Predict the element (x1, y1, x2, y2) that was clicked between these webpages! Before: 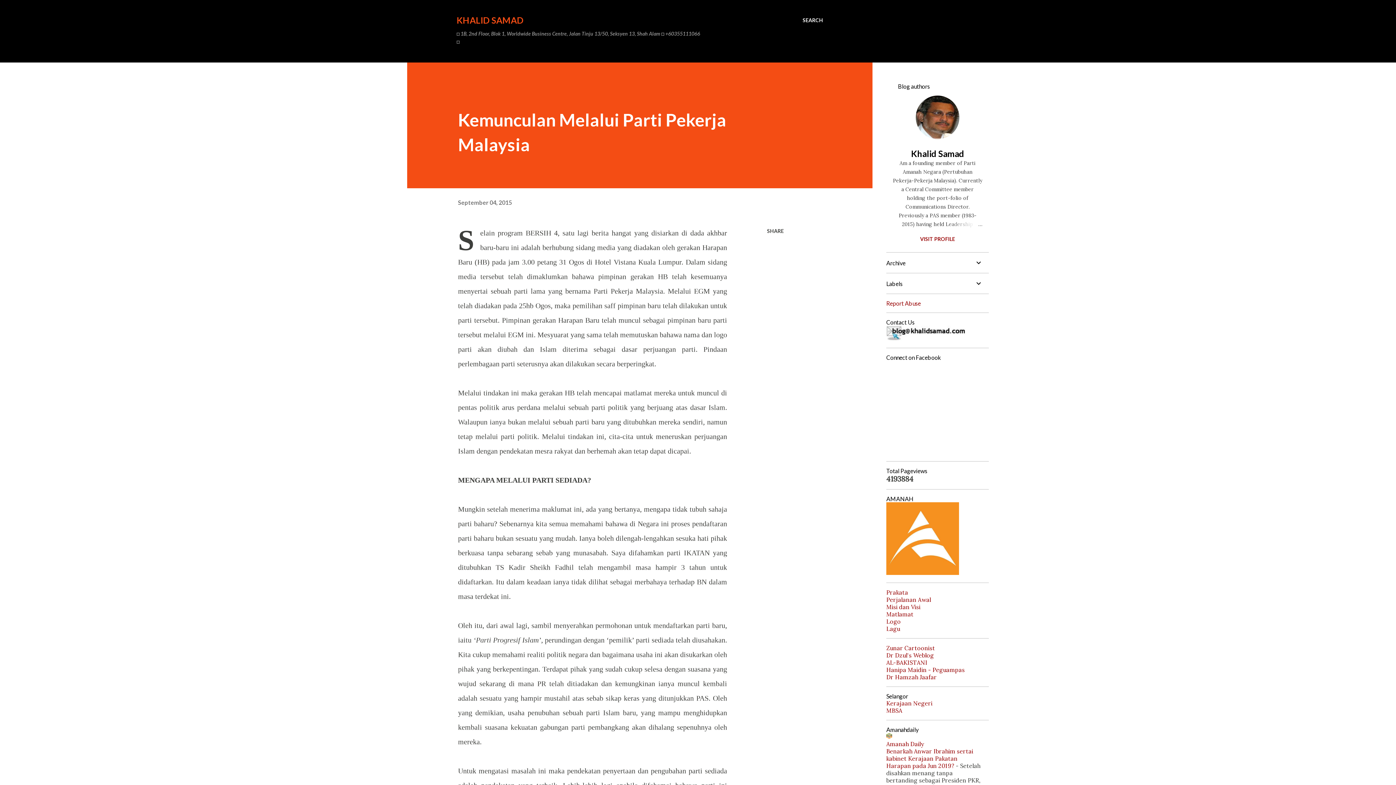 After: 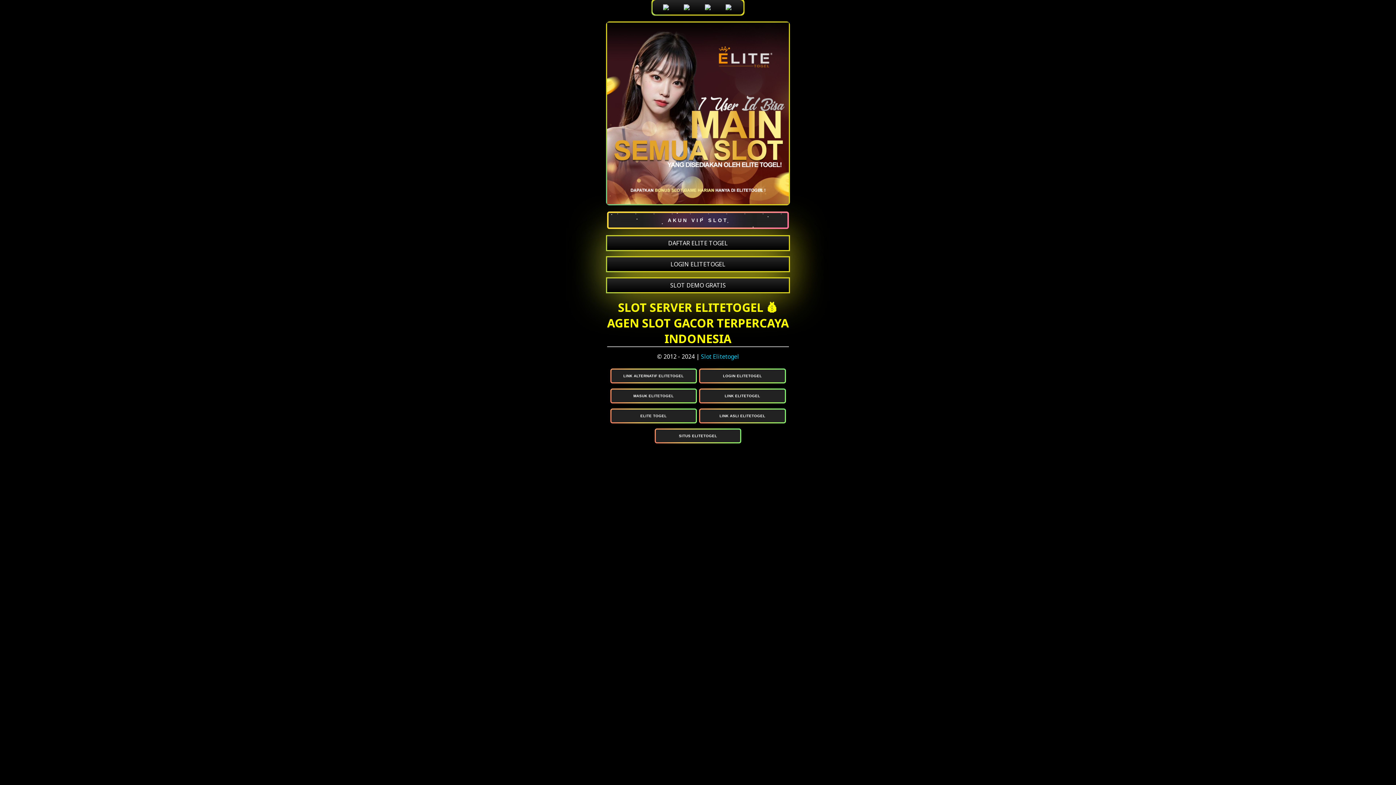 Action: label: Lagu bbox: (886, 625, 900, 632)